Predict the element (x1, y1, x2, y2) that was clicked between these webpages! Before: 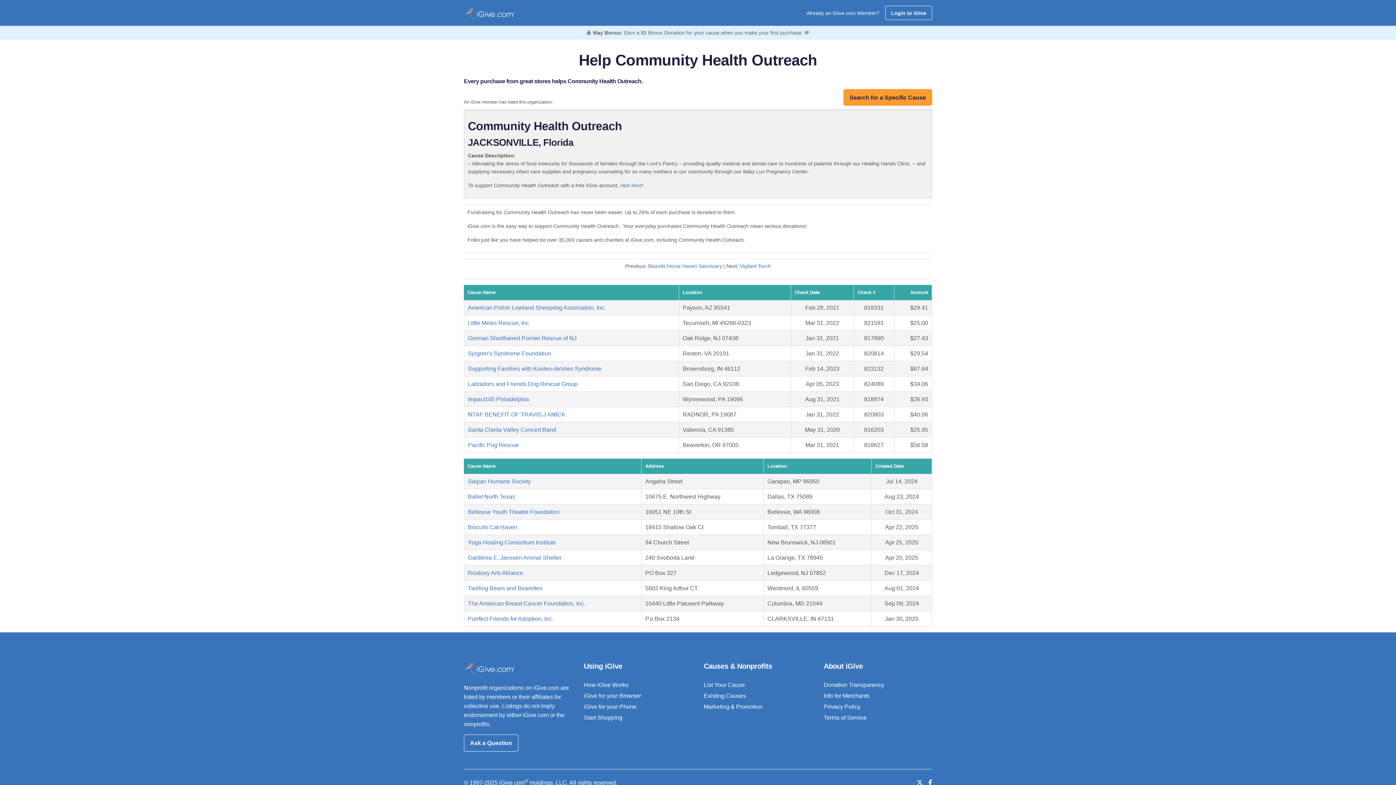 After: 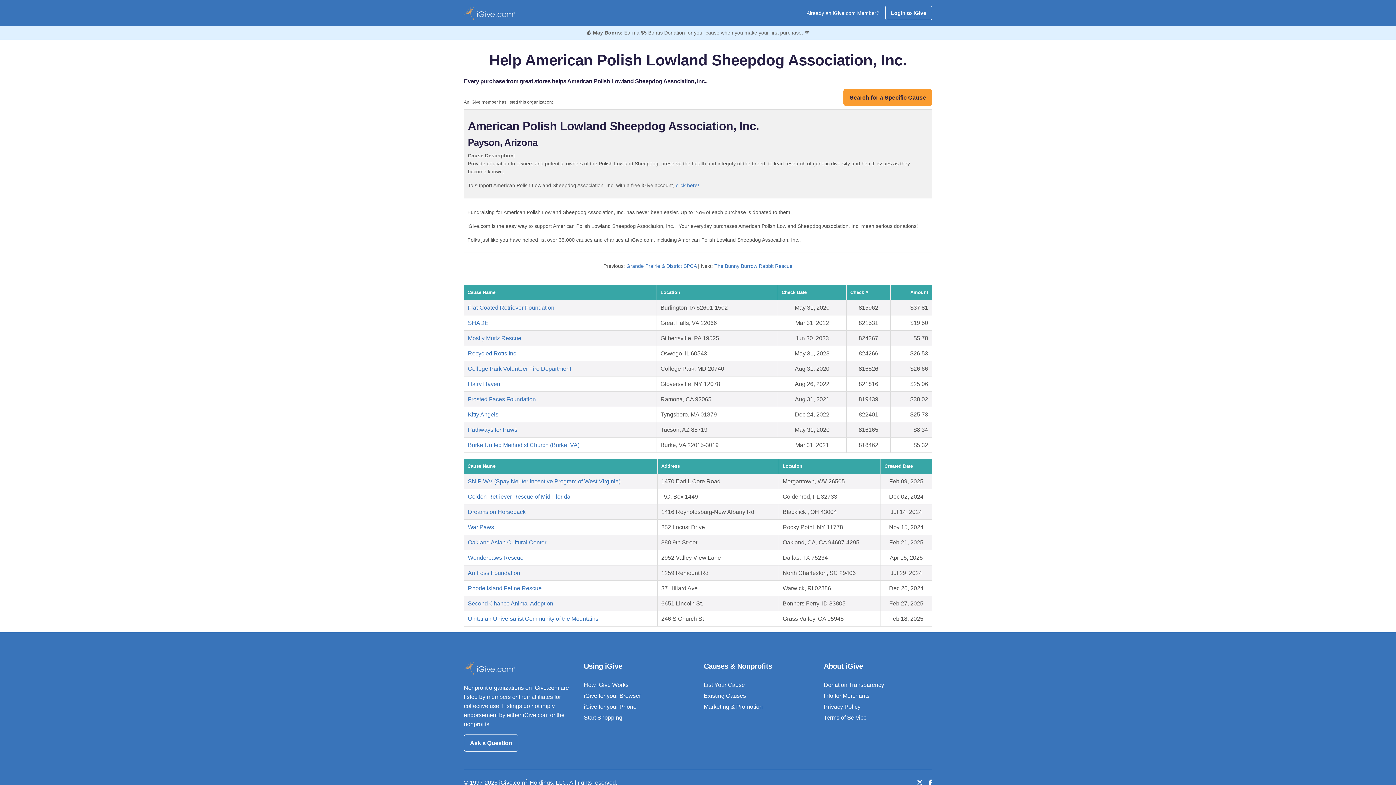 Action: label: American Polish Lowland Sheepdog Association, Inc. bbox: (468, 304, 605, 311)